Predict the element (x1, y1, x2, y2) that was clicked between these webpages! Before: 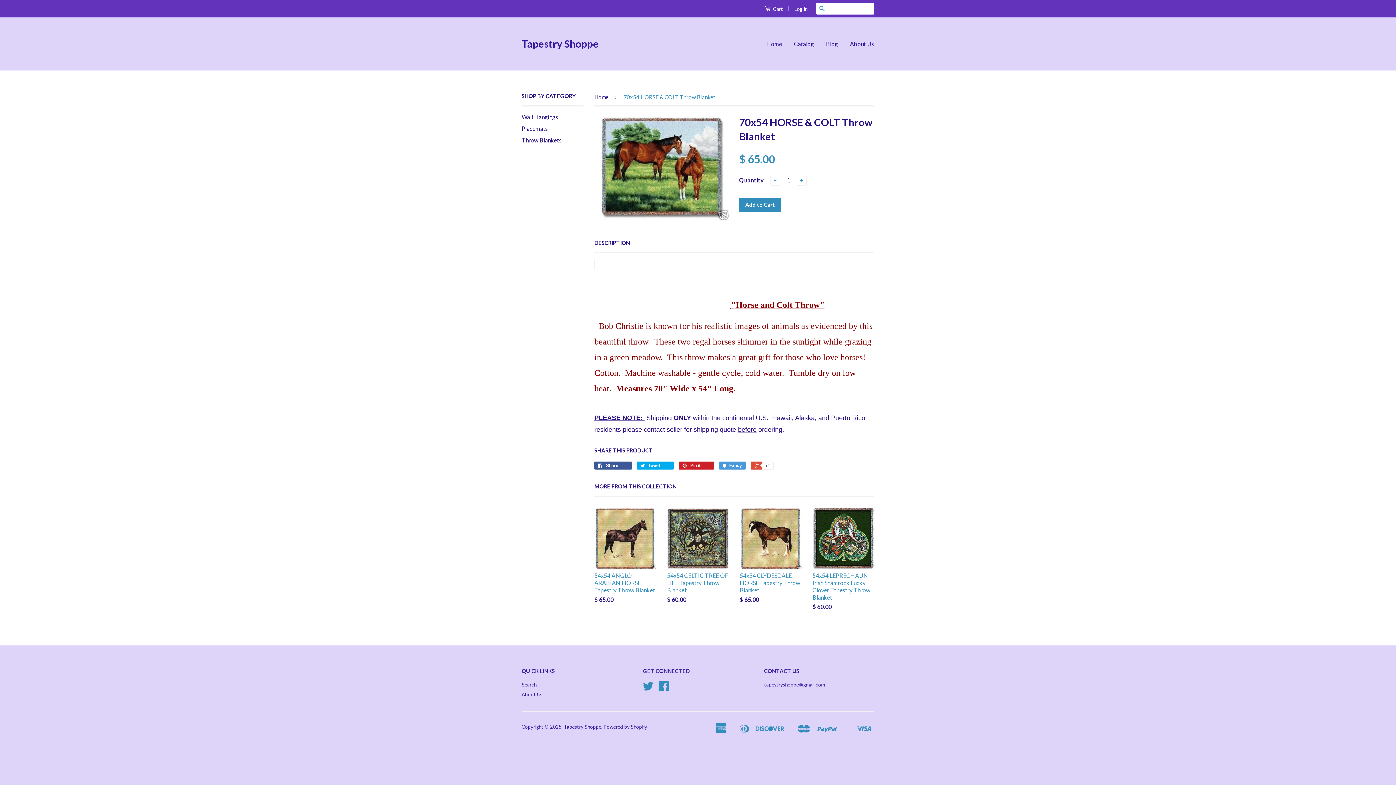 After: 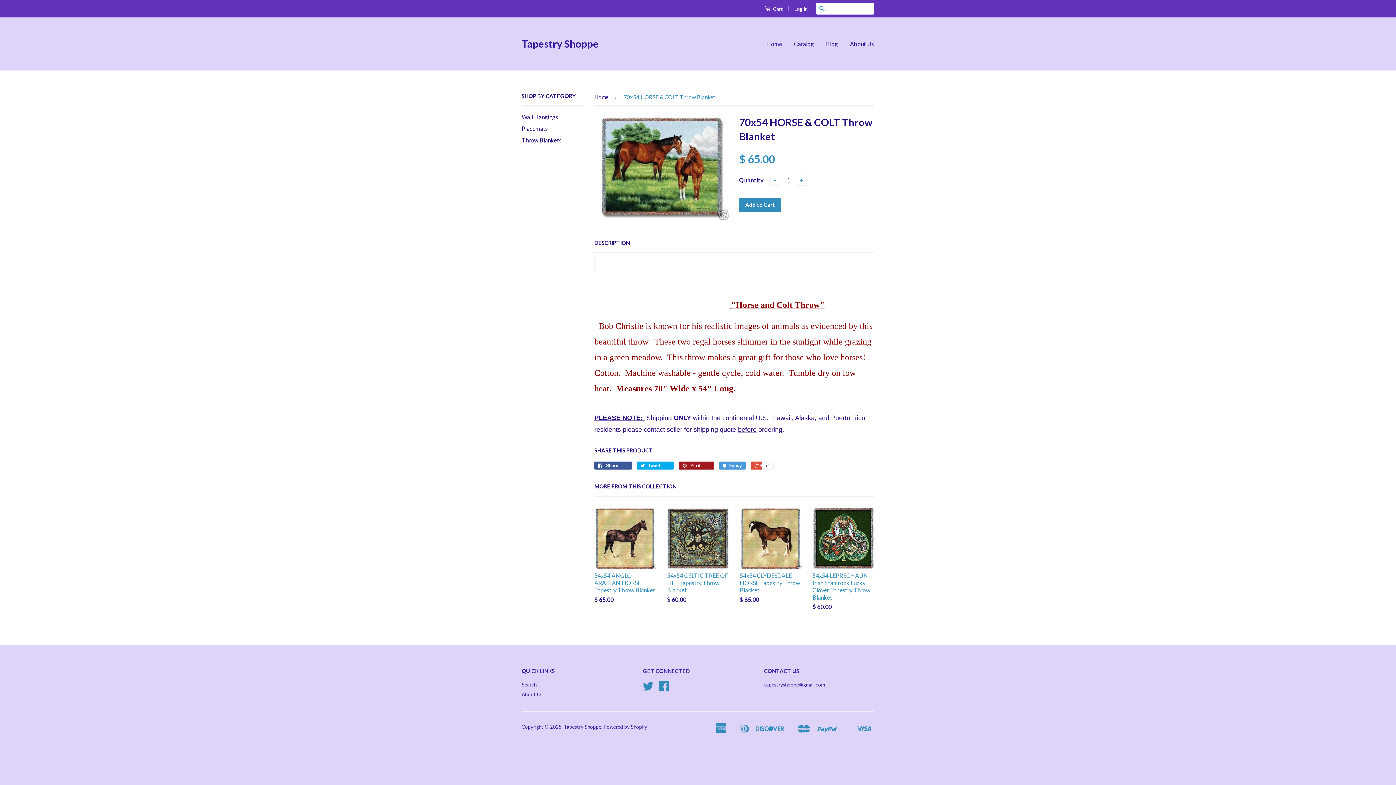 Action: bbox: (678, 461, 714, 469) label:  Pin it 0